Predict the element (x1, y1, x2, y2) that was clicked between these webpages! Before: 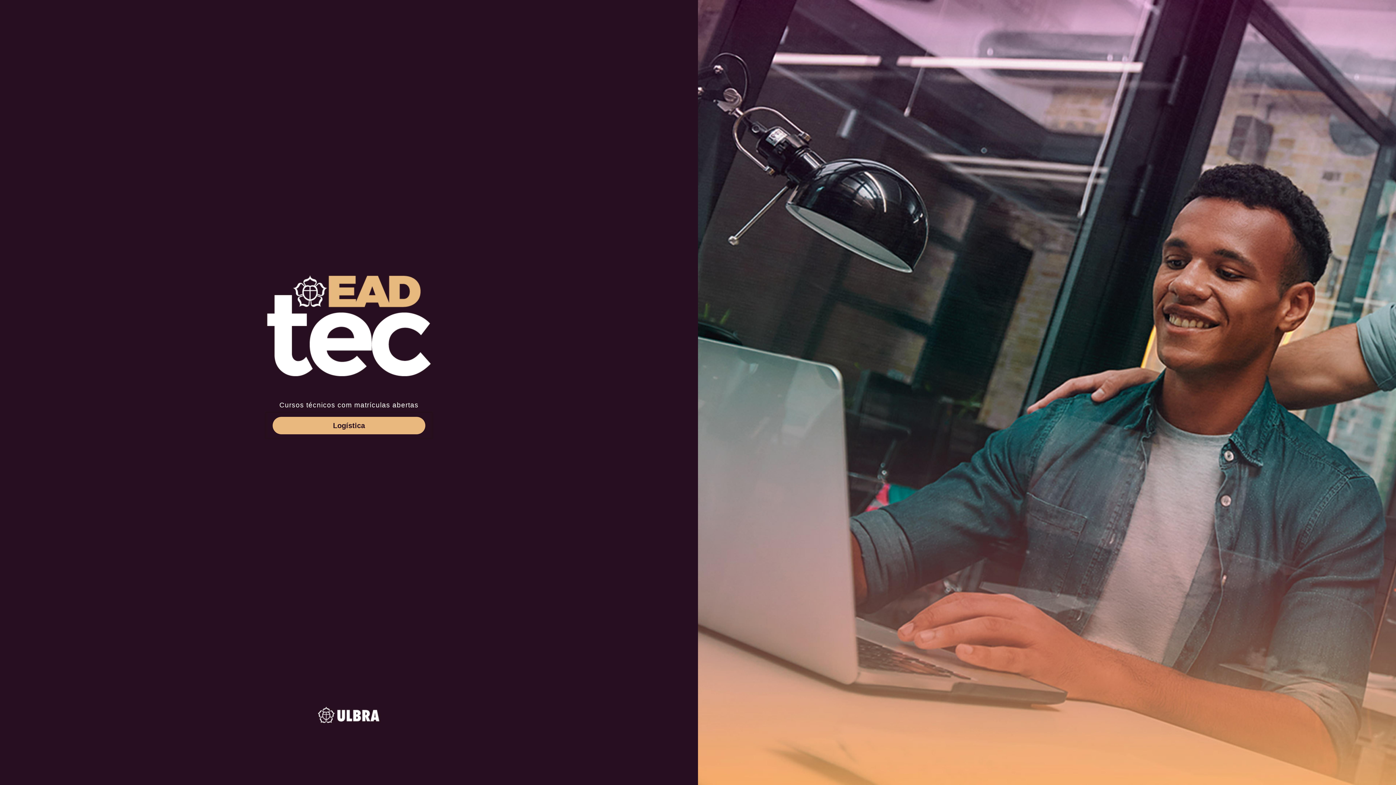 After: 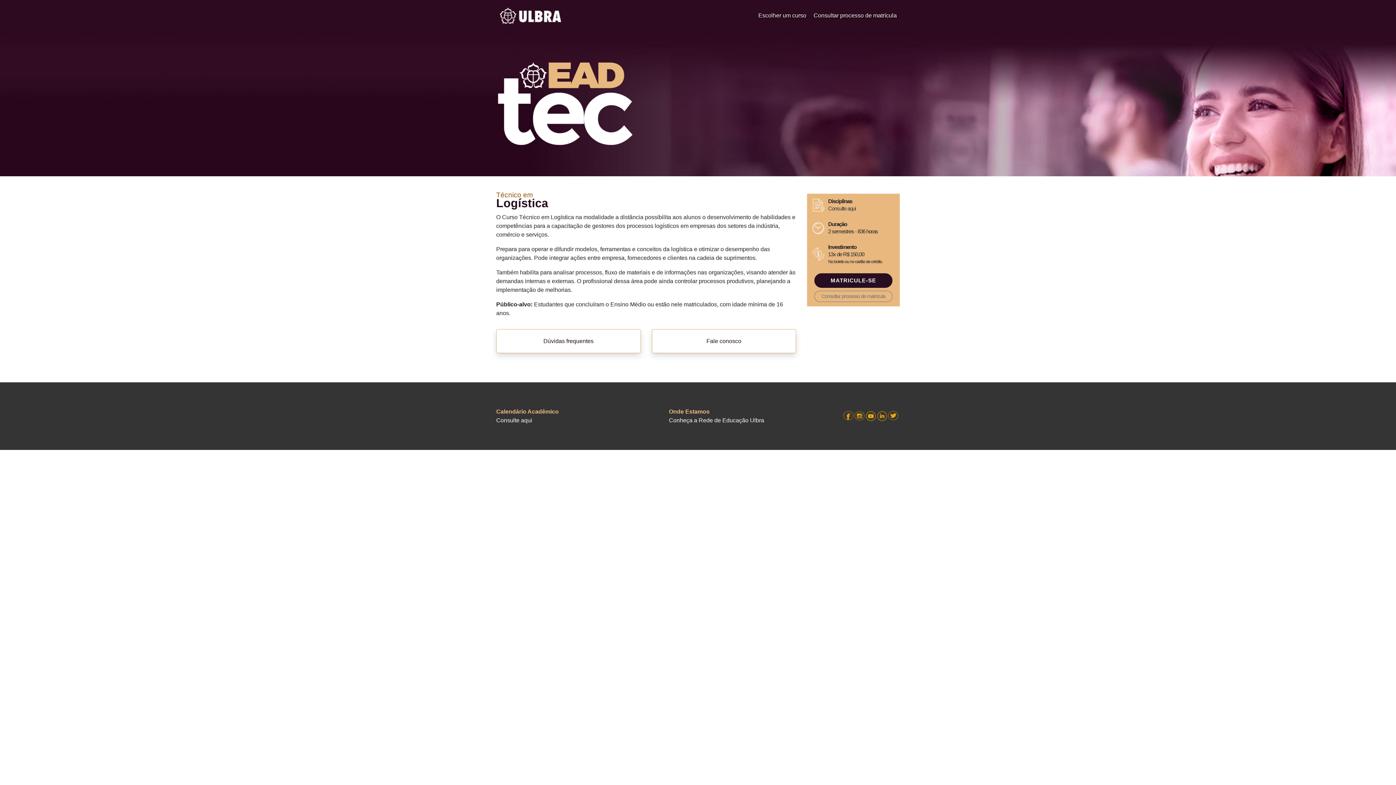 Action: bbox: (272, 416, 425, 434) label: Logística